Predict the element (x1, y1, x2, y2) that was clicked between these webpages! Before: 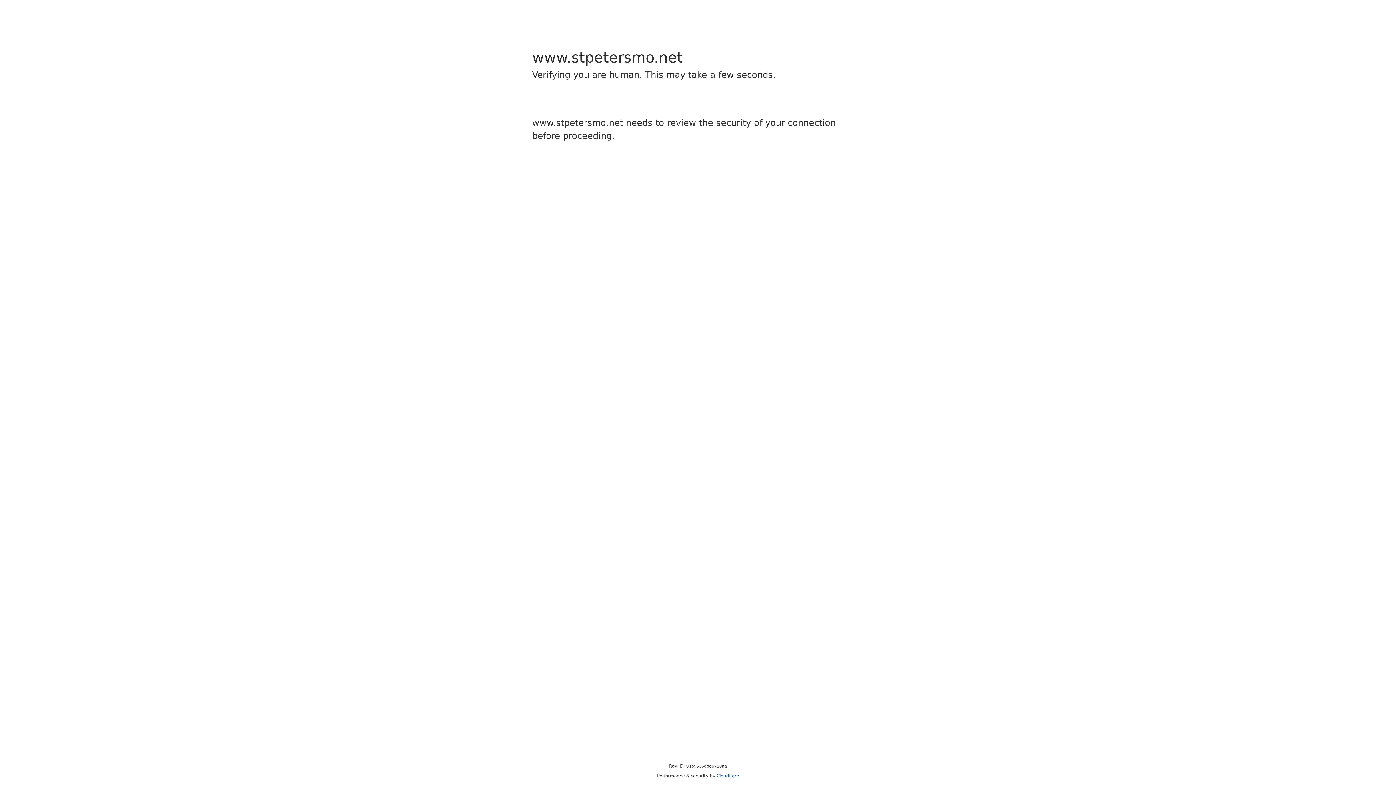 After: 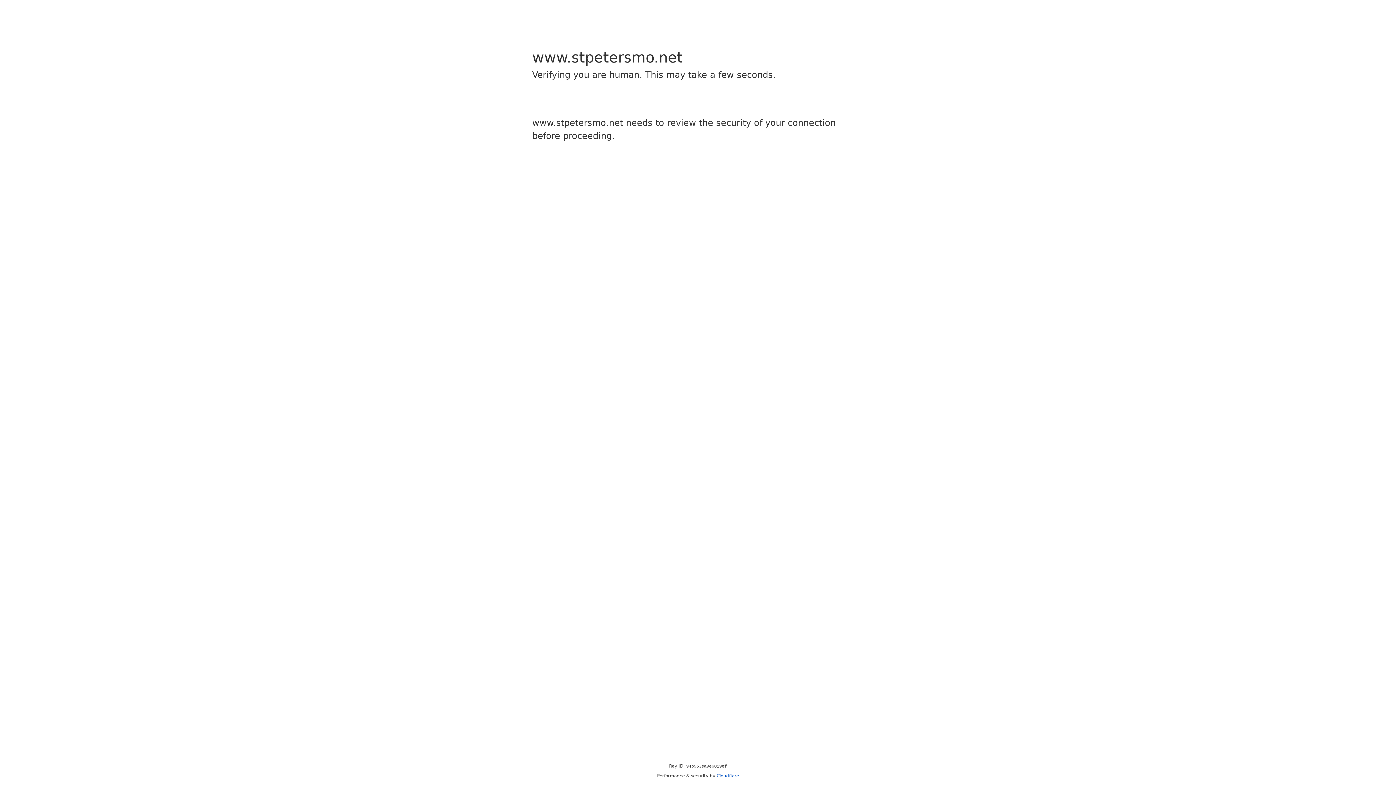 Action: bbox: (716, 773, 739, 778) label: Cloudflare